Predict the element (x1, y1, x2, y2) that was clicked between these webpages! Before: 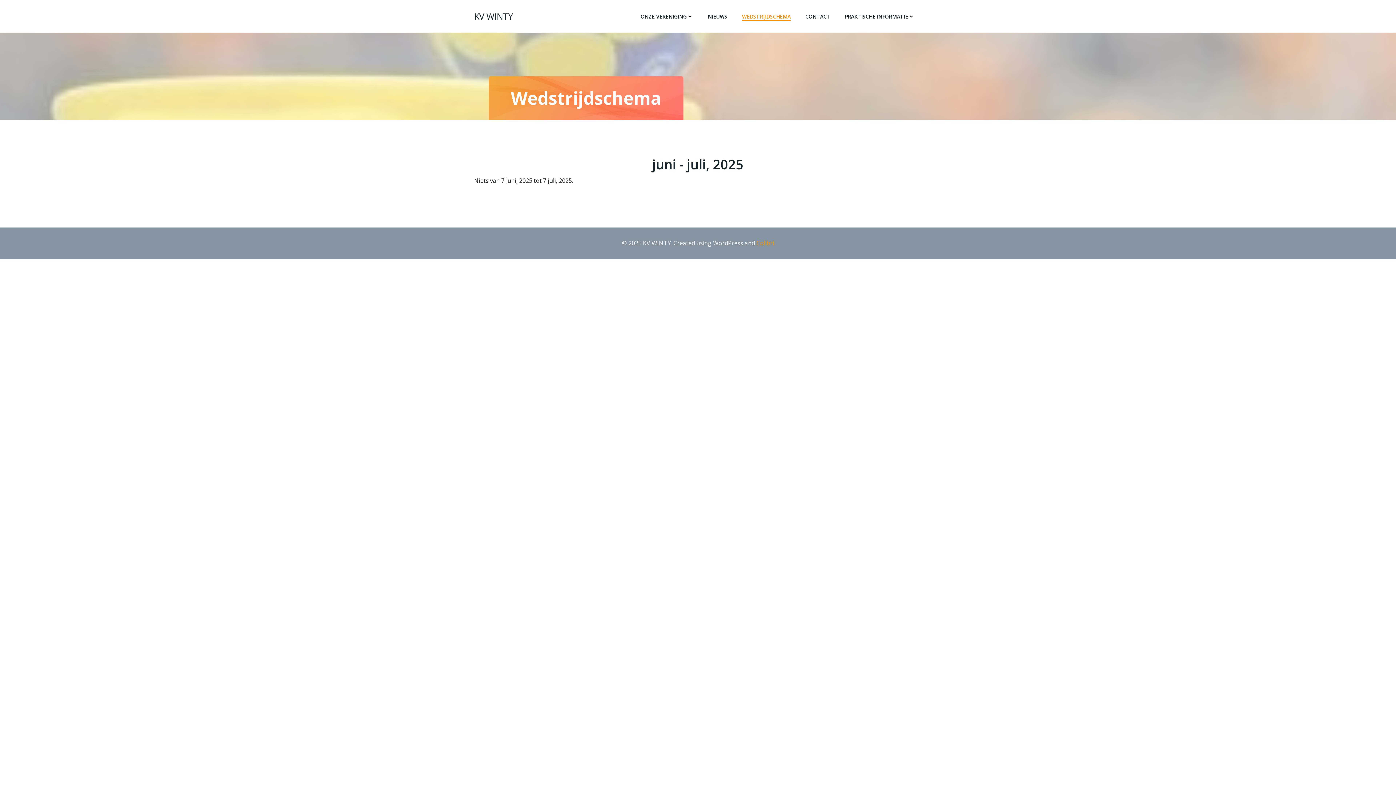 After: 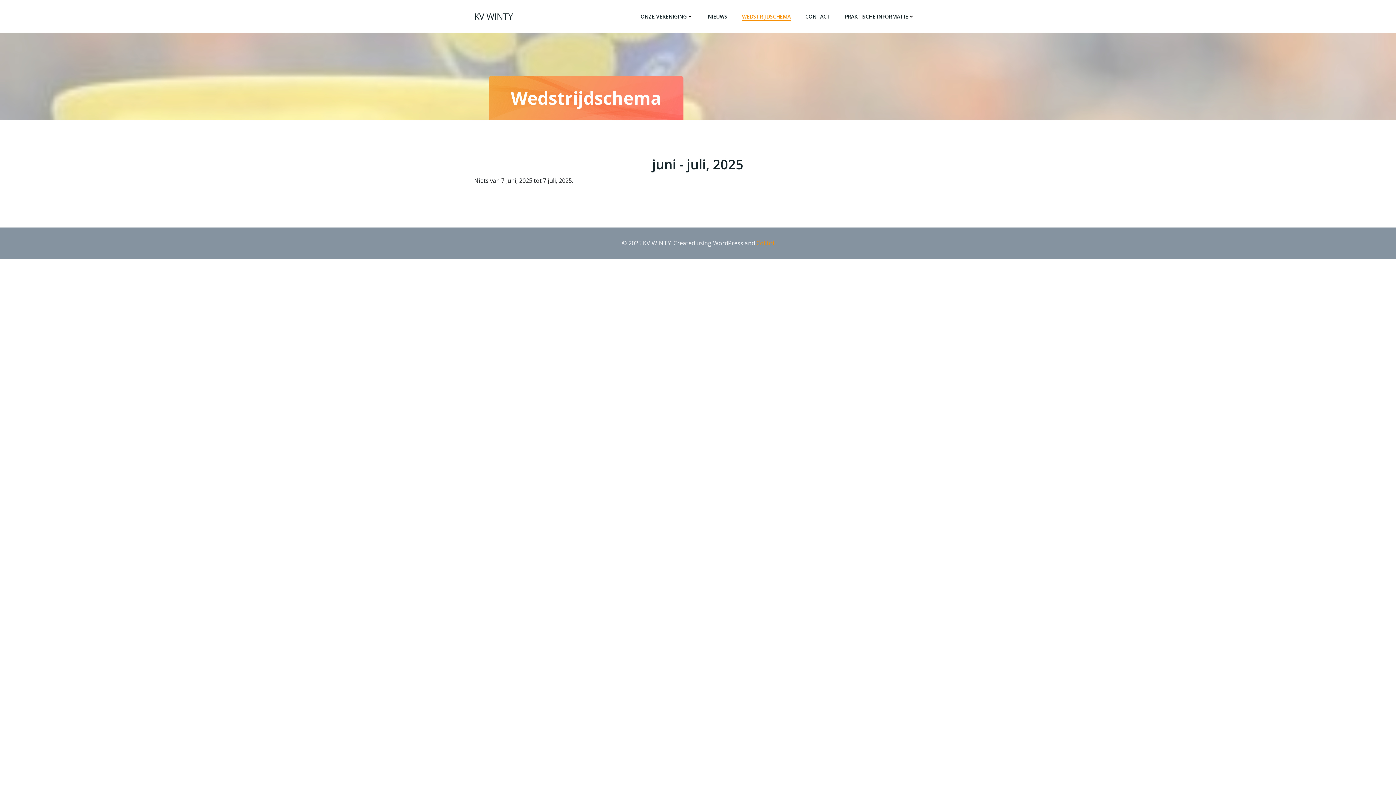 Action: label: WEDSTRIJDSCHEMA bbox: (742, 12, 790, 20)